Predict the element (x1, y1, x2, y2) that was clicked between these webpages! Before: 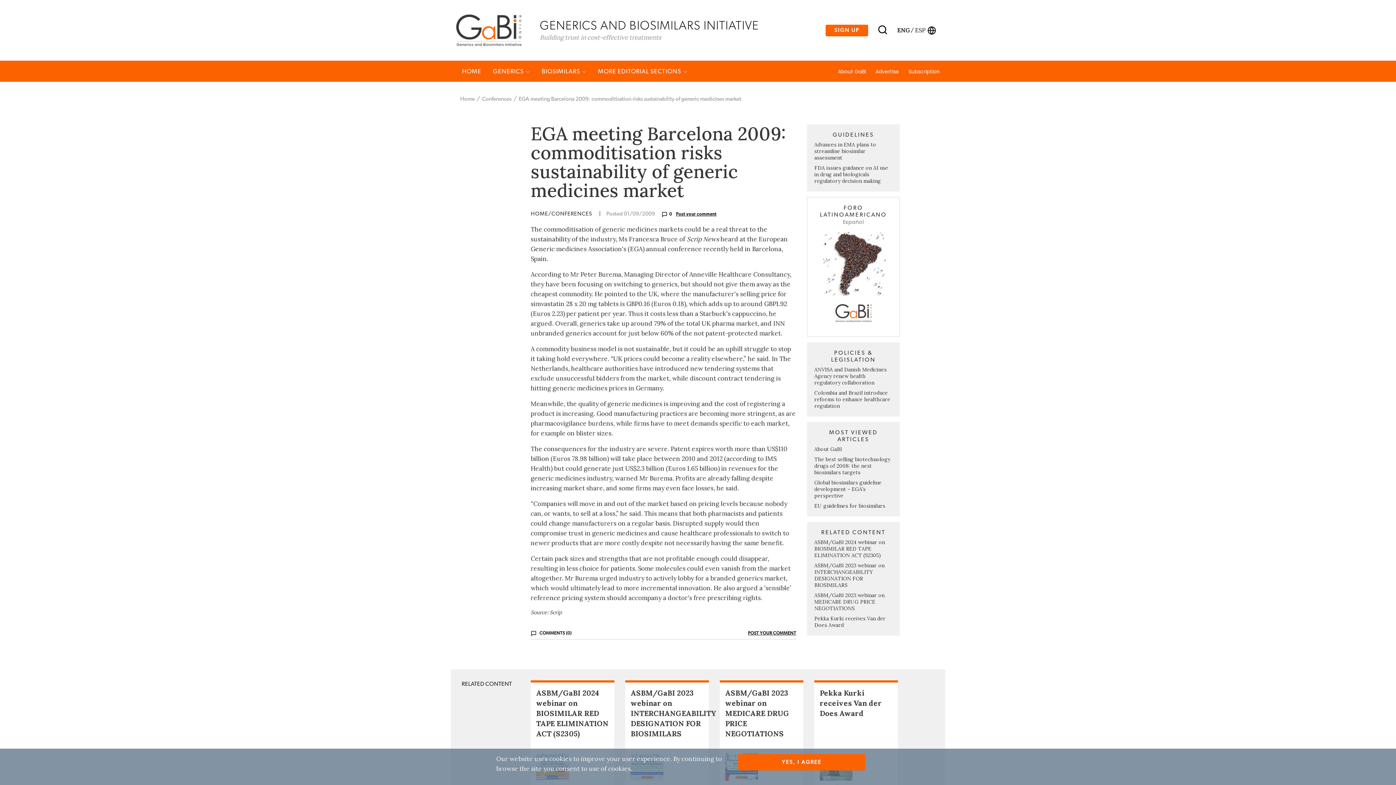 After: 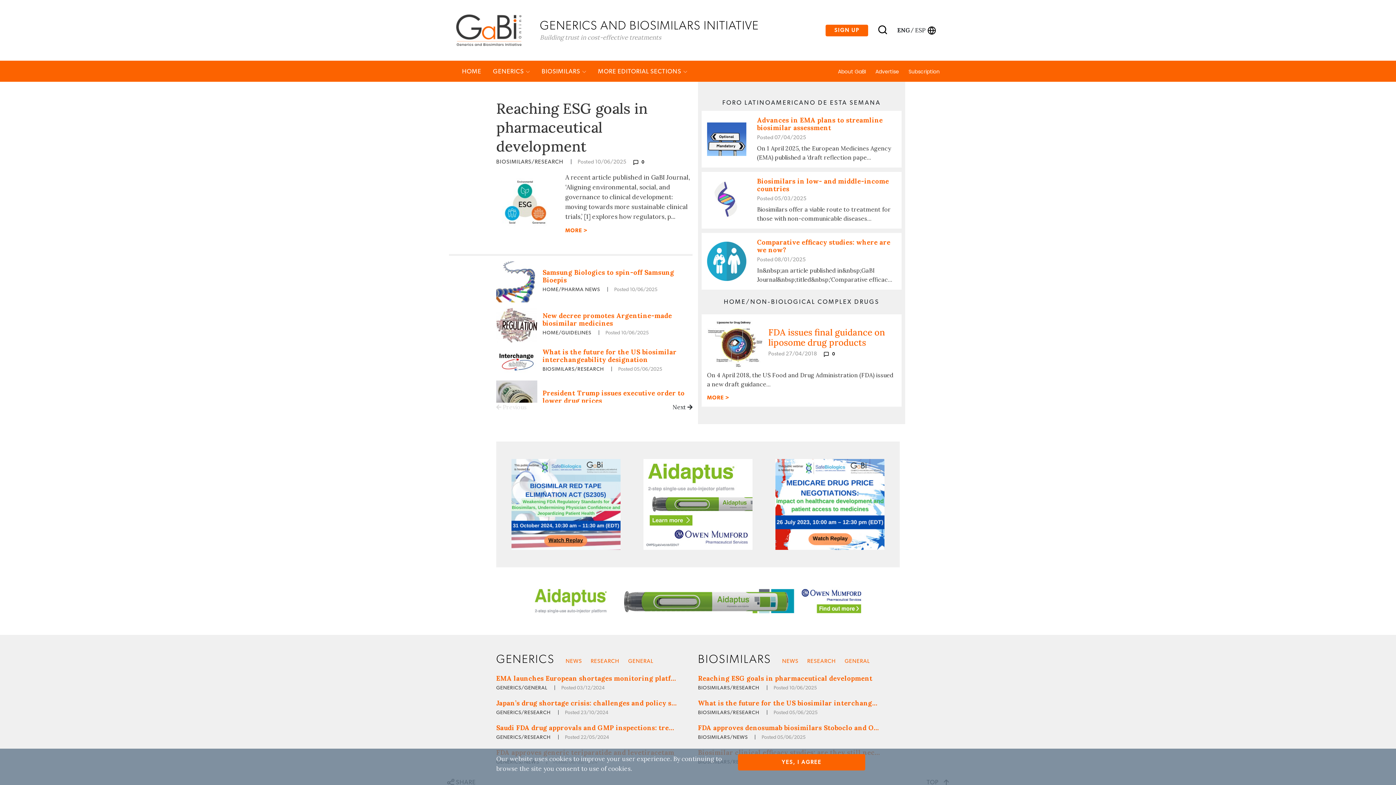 Action: bbox: (460, 96, 482, 101) label: Home